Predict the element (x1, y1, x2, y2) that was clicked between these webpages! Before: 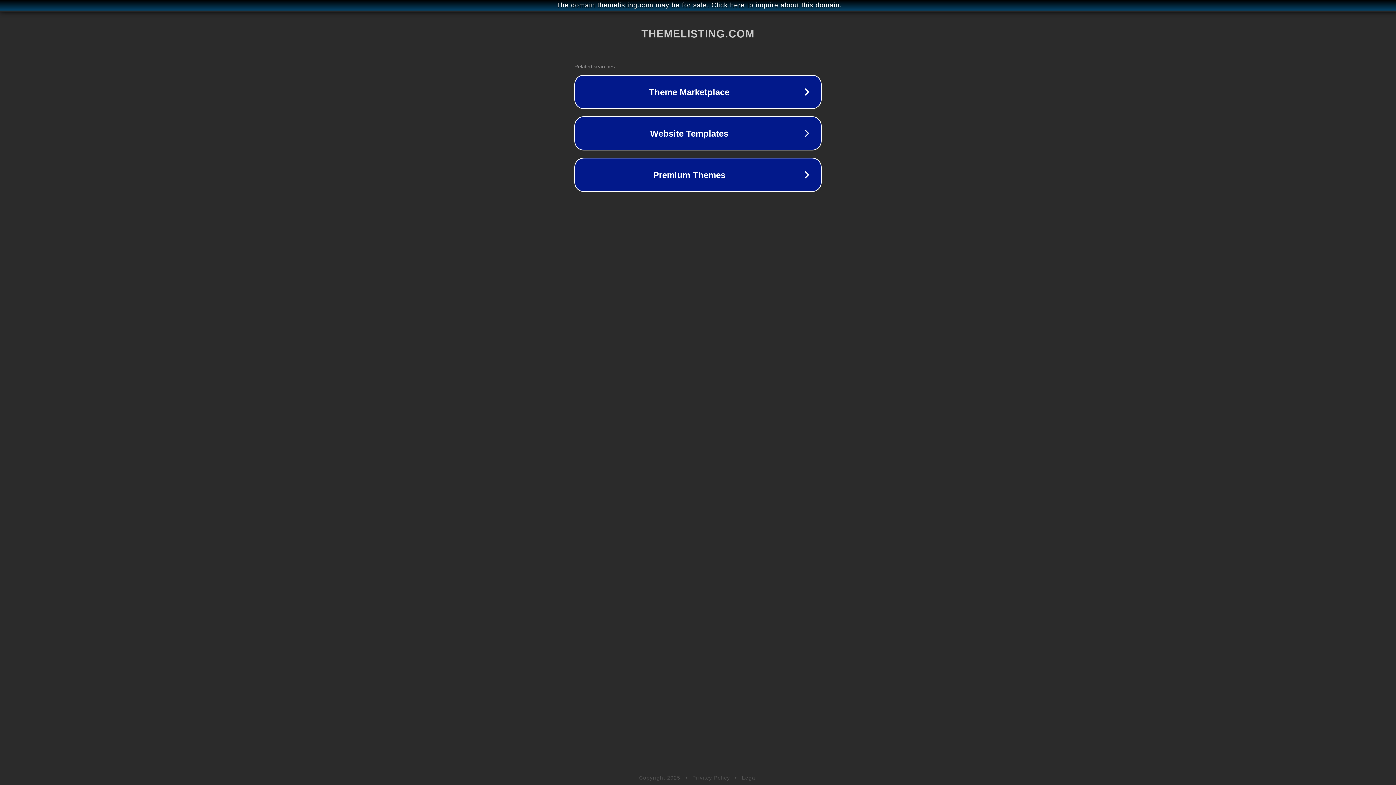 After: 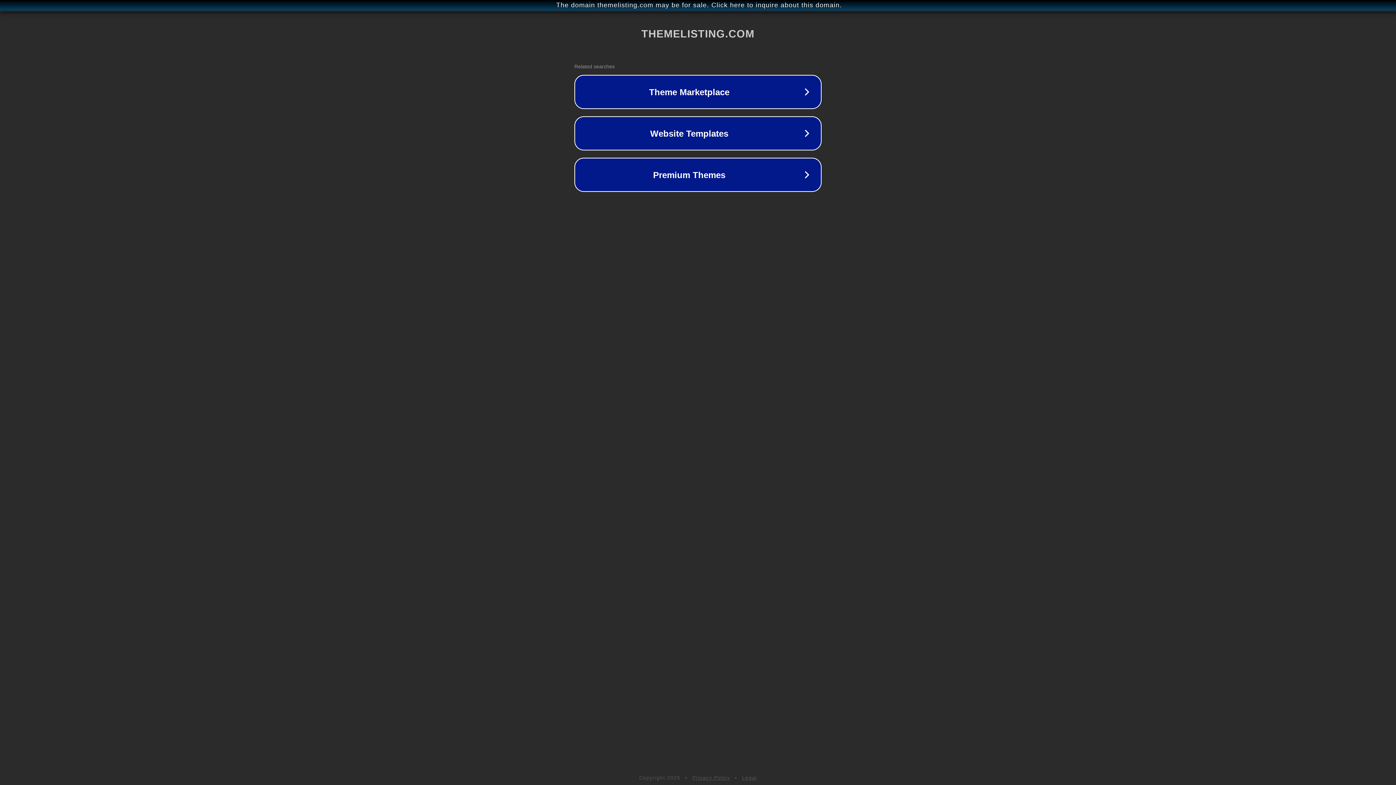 Action: label: Legal bbox: (742, 775, 757, 781)